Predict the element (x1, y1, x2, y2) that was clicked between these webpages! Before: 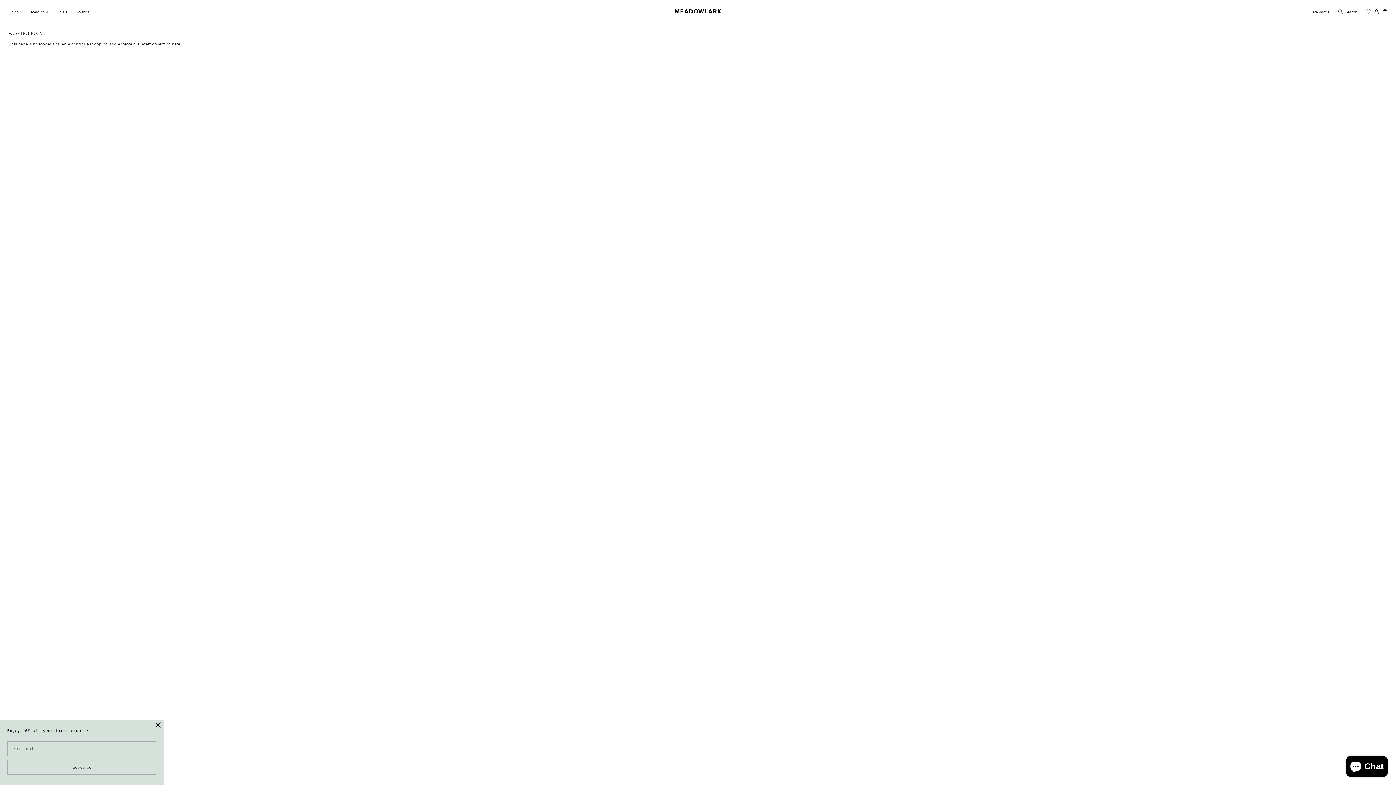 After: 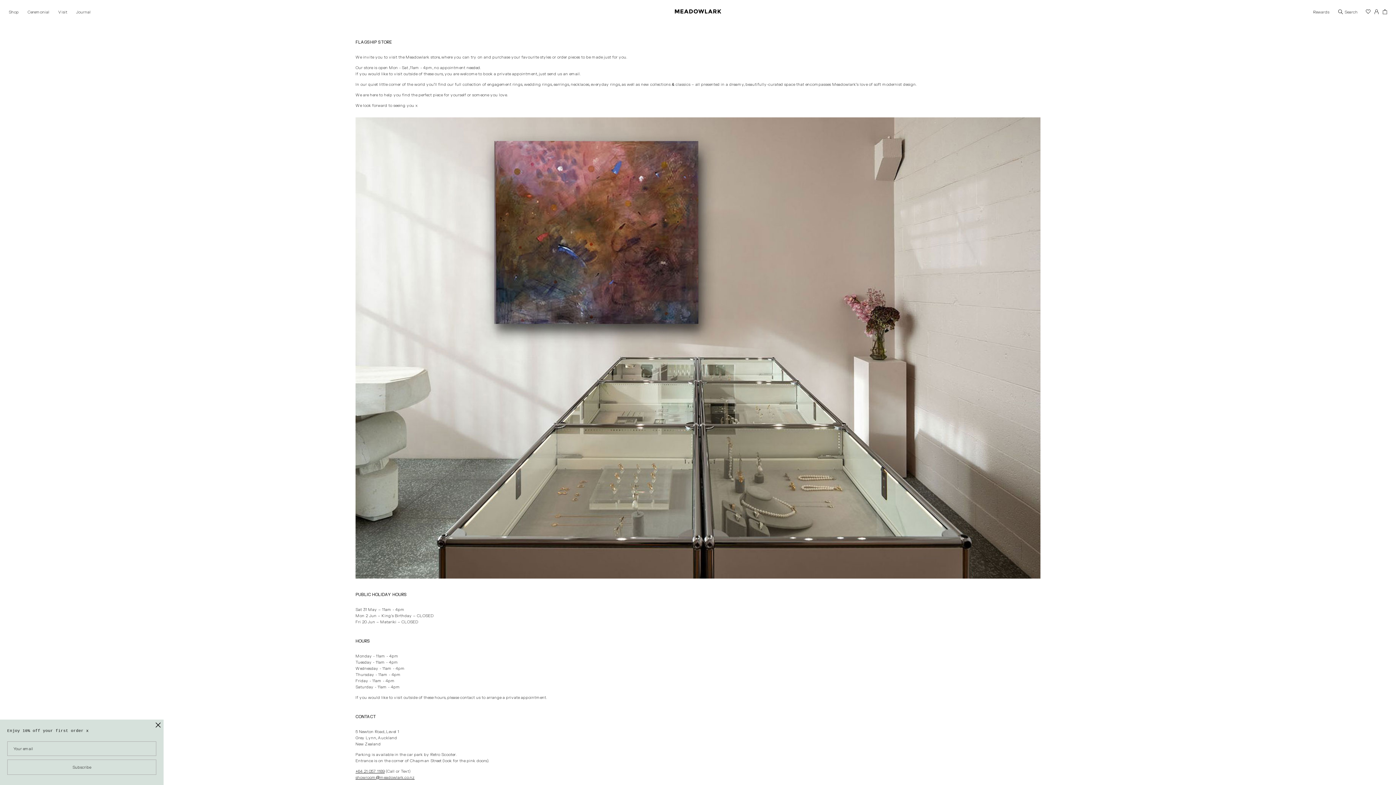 Action: bbox: (58, 9, 67, 15) label: Visit